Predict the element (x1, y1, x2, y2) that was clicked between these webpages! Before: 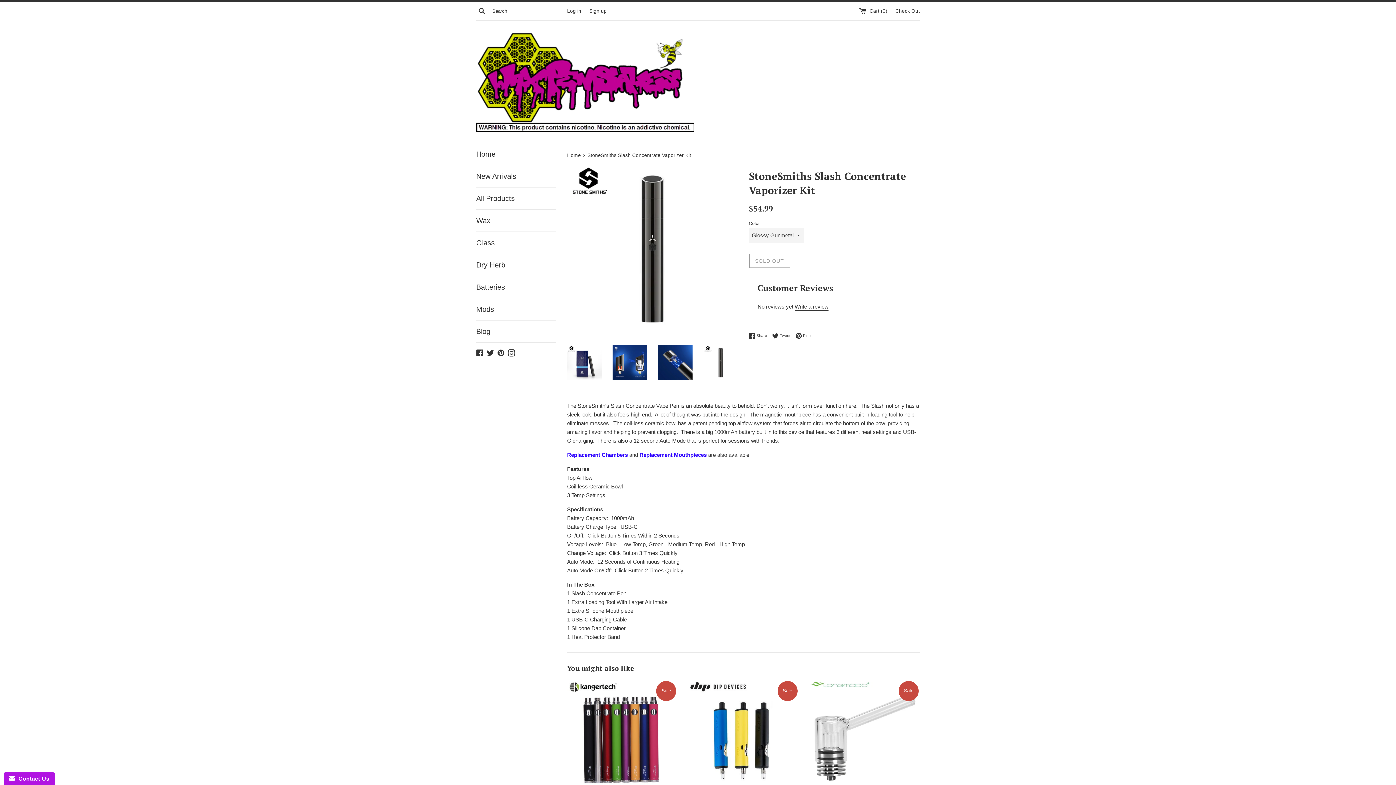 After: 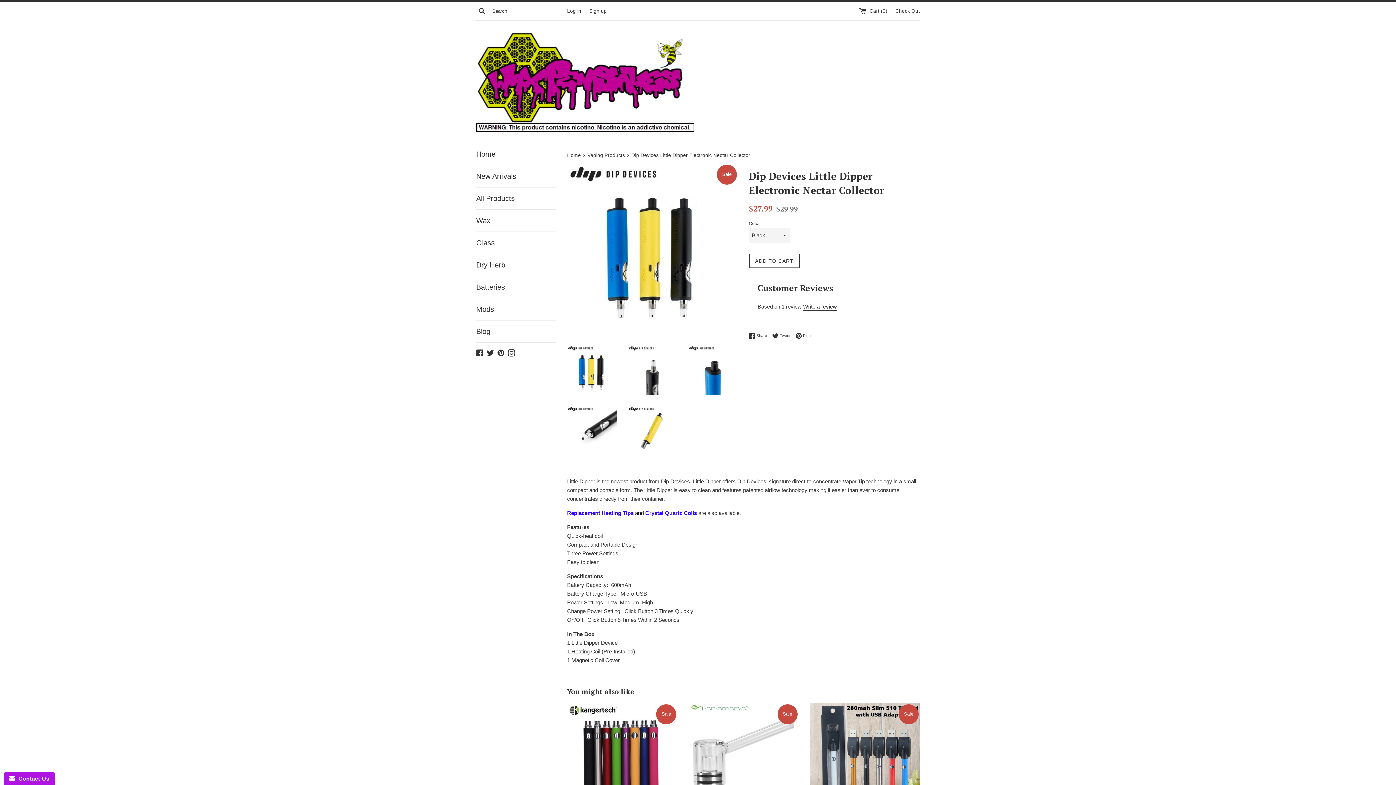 Action: bbox: (688, 680, 798, 790)